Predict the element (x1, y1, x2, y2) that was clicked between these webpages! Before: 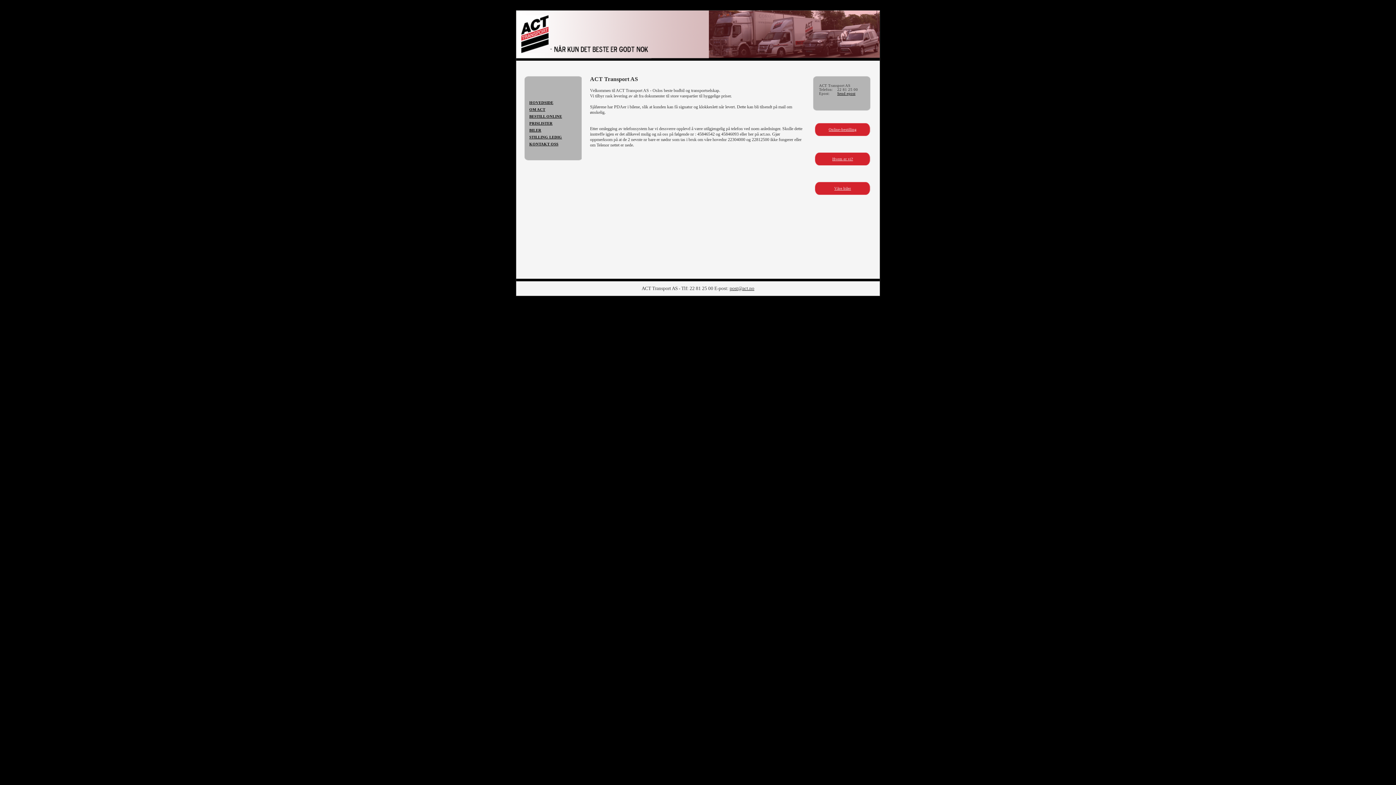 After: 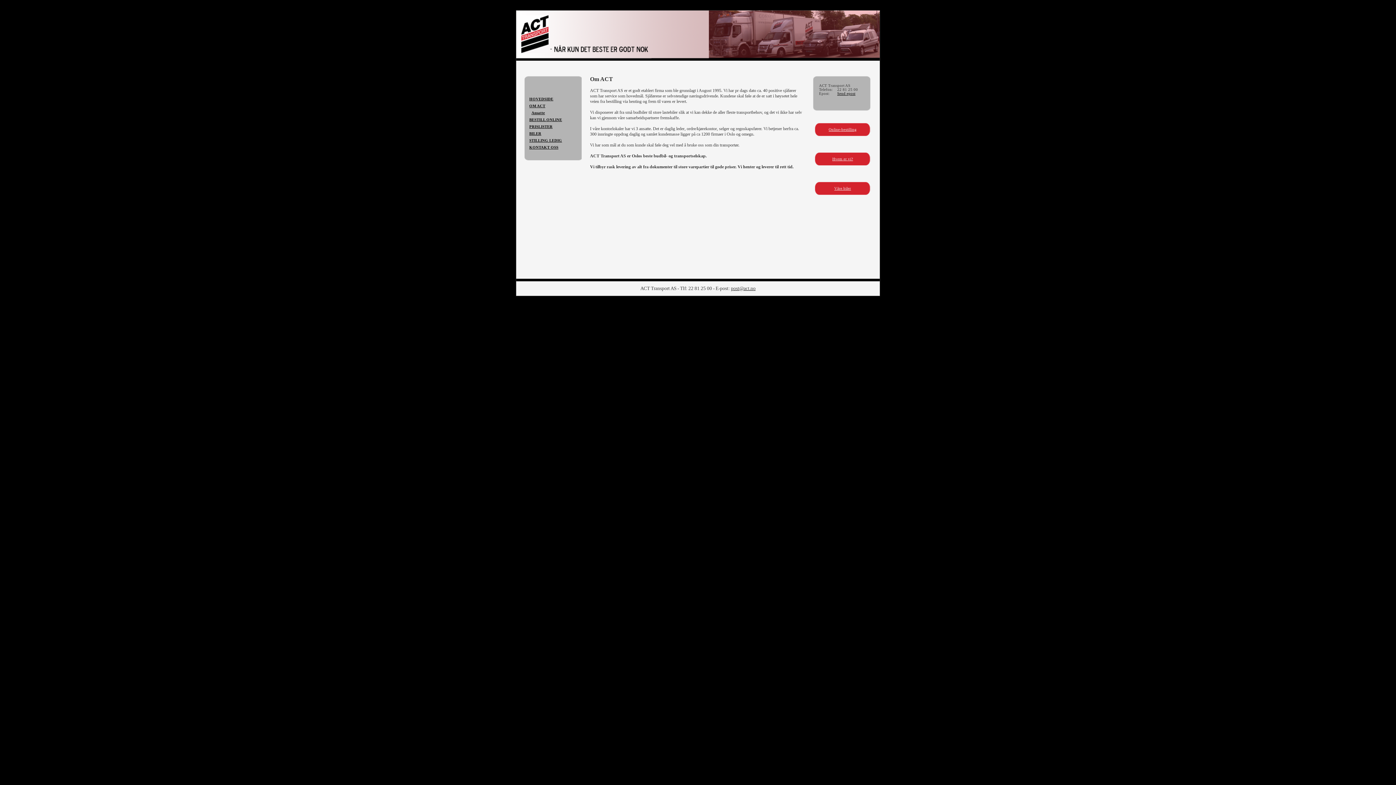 Action: bbox: (832, 157, 853, 161) label: Hvem er vi?